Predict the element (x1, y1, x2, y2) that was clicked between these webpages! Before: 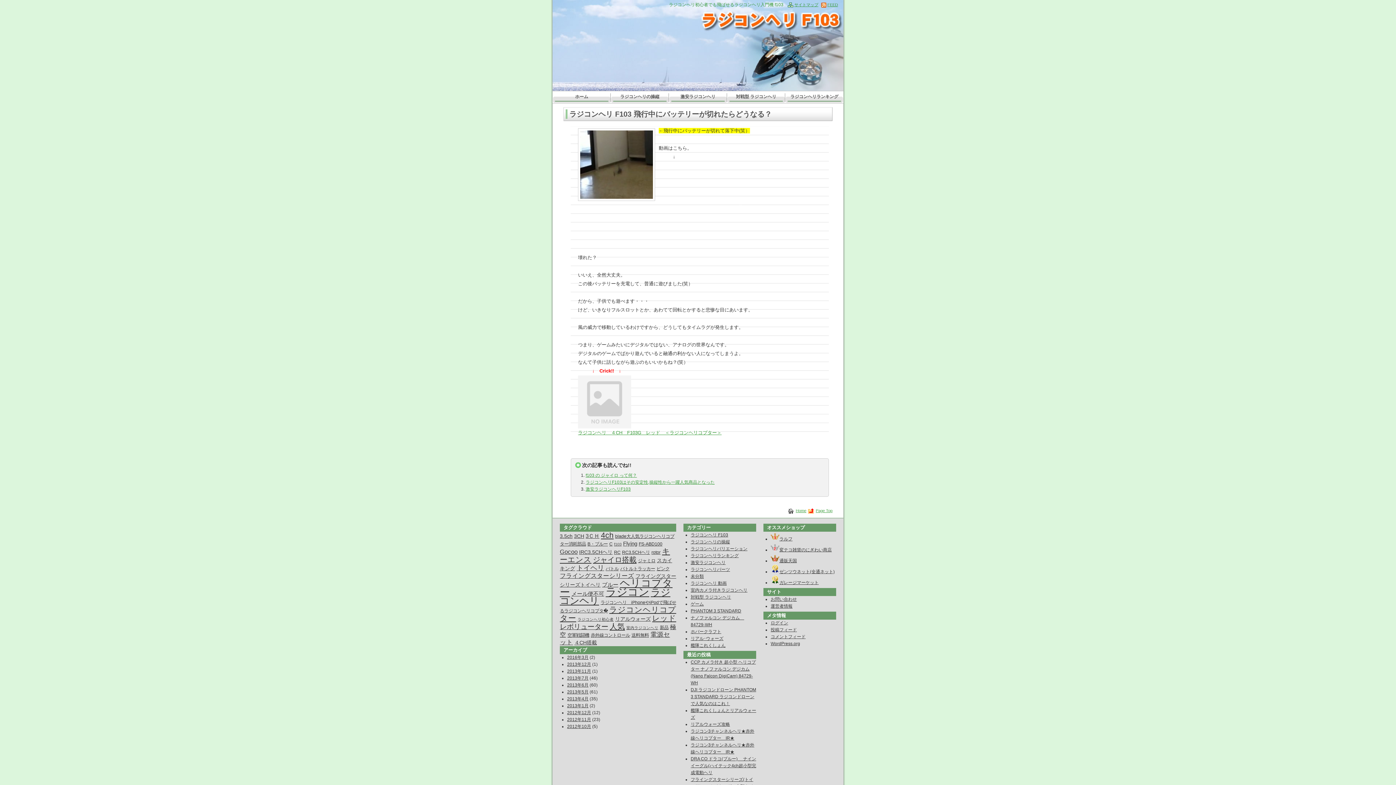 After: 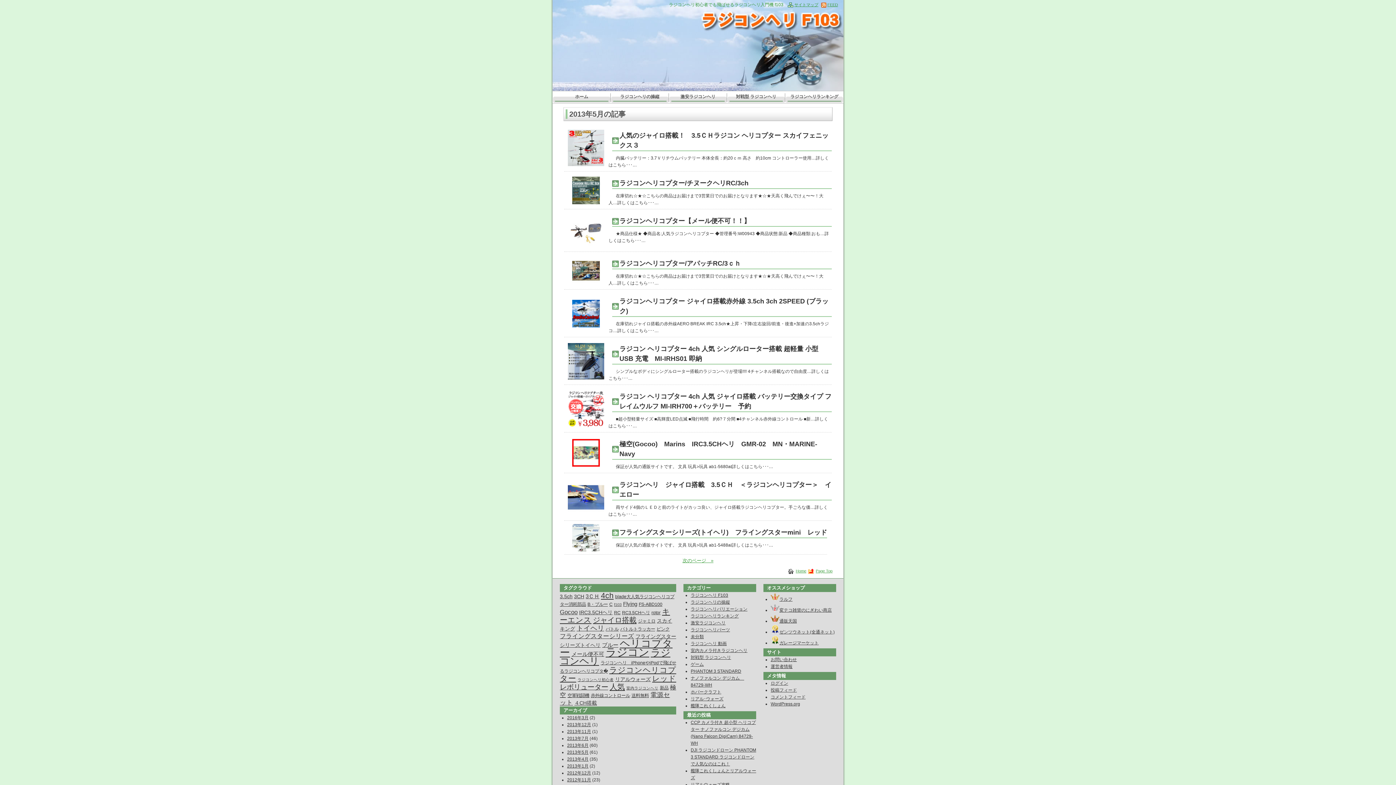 Action: bbox: (567, 689, 588, 694) label: 2013年5月